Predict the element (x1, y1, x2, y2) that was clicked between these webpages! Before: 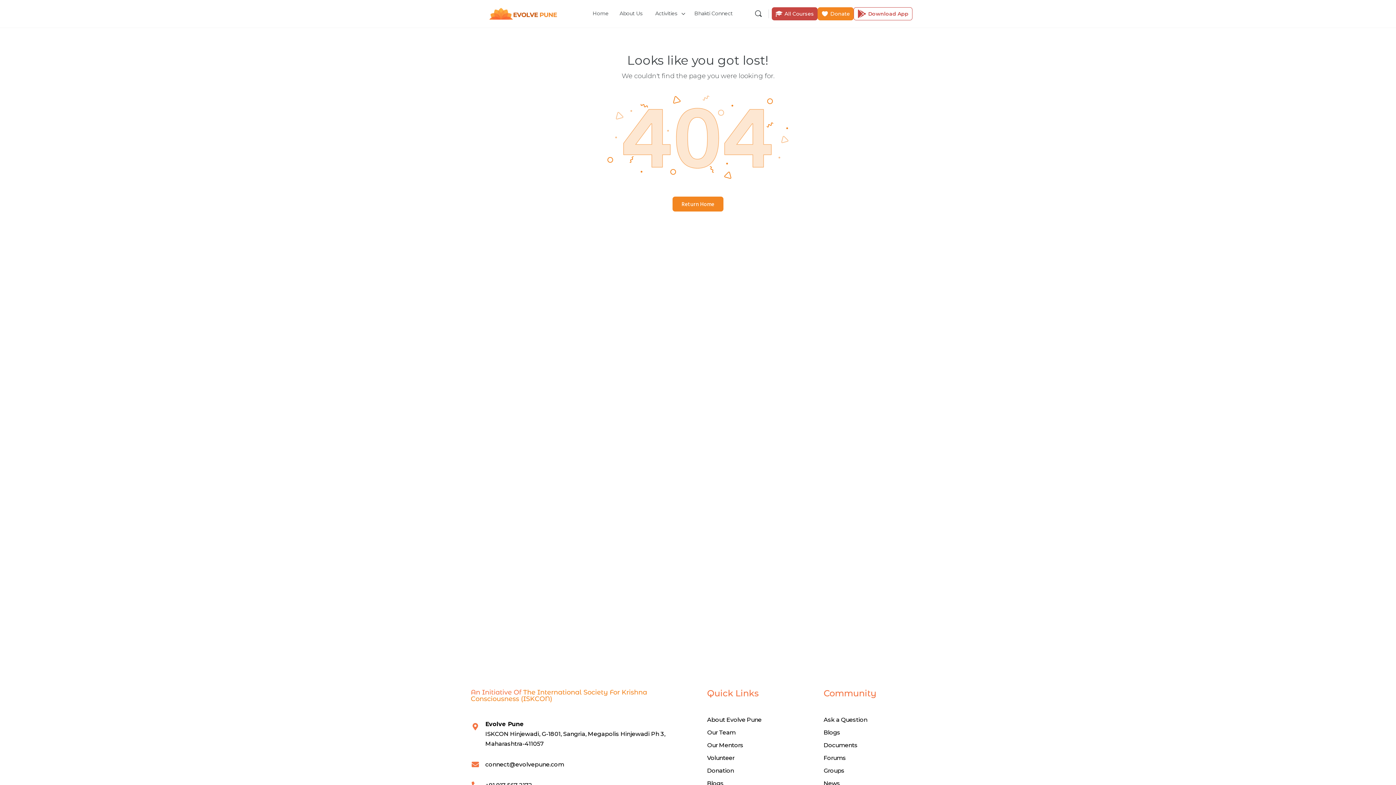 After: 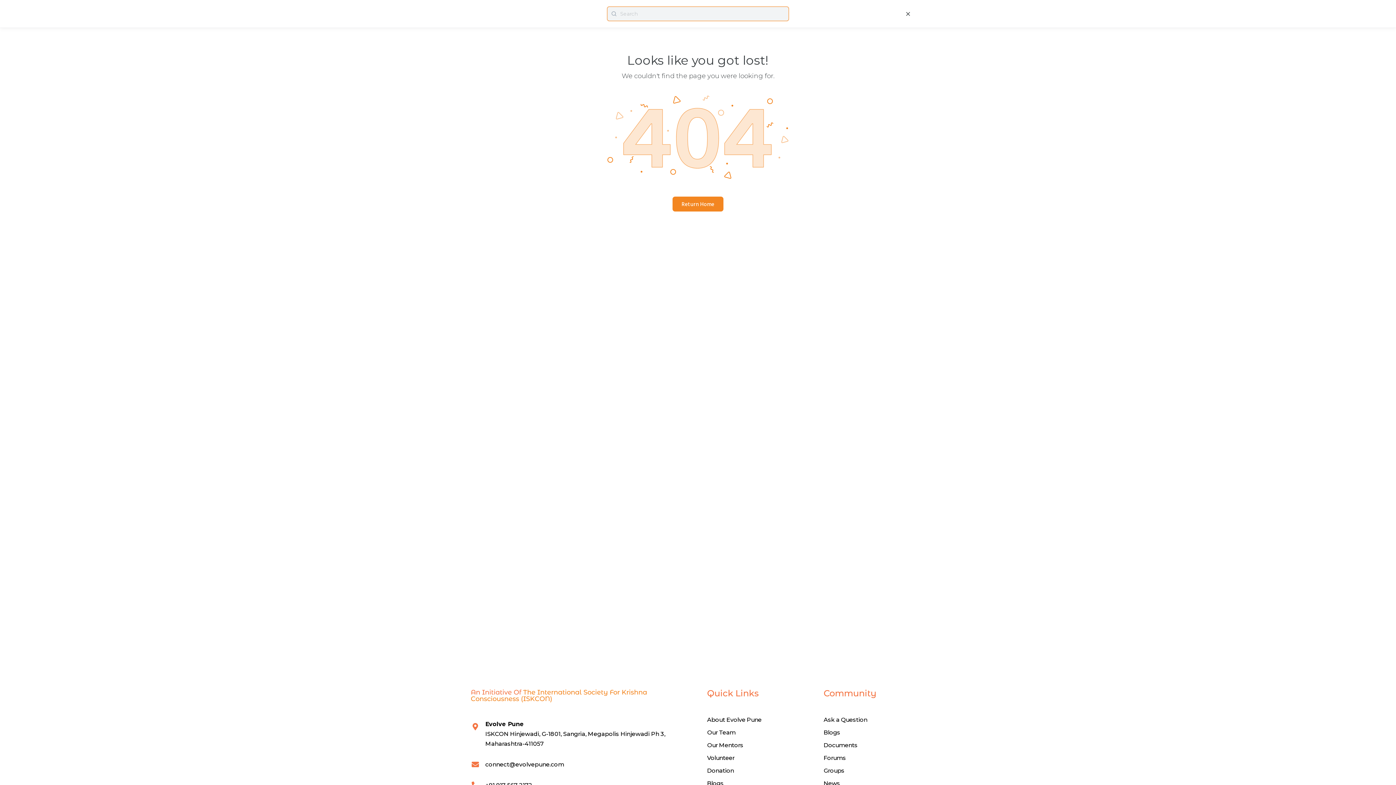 Action: label: Search bbox: (751, 9, 765, 18)